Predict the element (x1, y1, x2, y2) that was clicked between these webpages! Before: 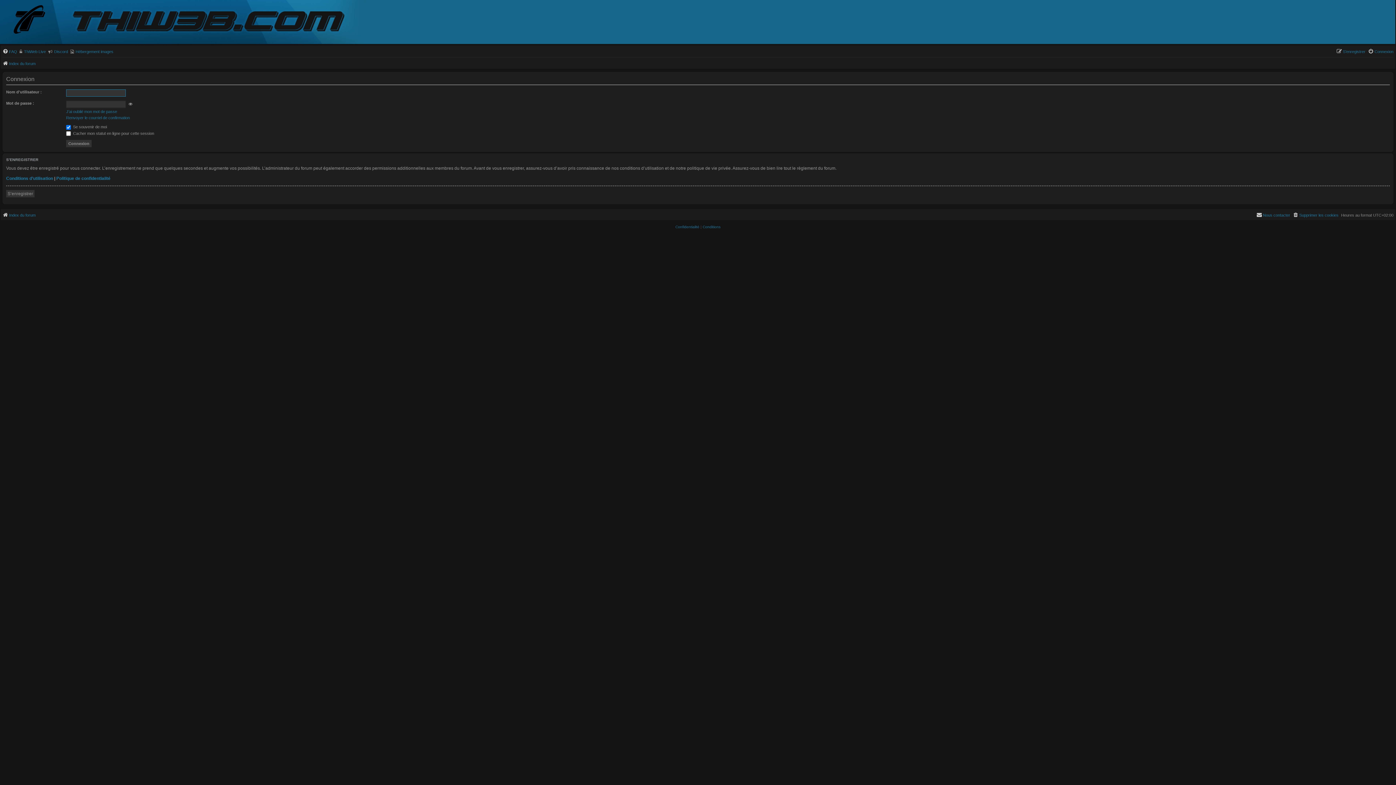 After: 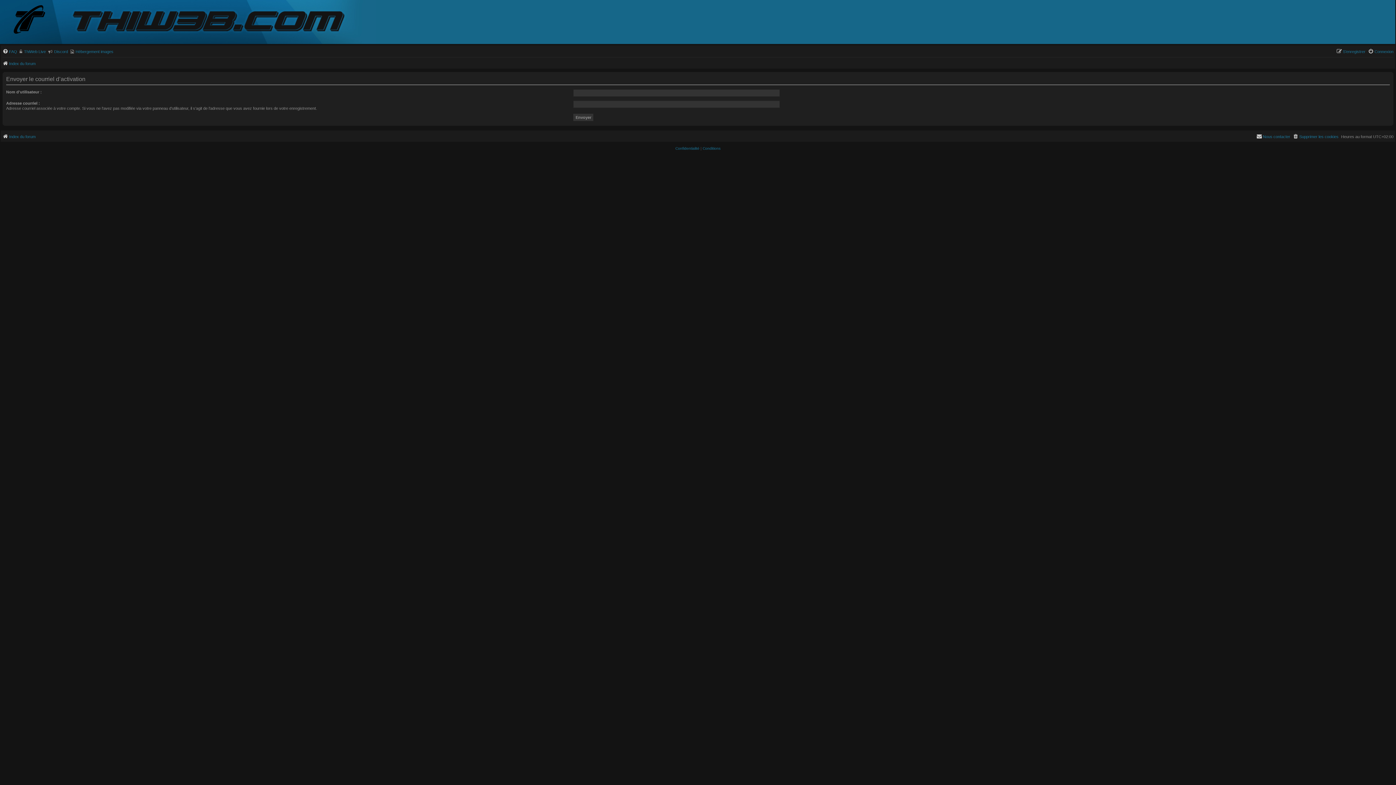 Action: bbox: (66, 115, 129, 120) label: Renvoyer le courriel de confirmation